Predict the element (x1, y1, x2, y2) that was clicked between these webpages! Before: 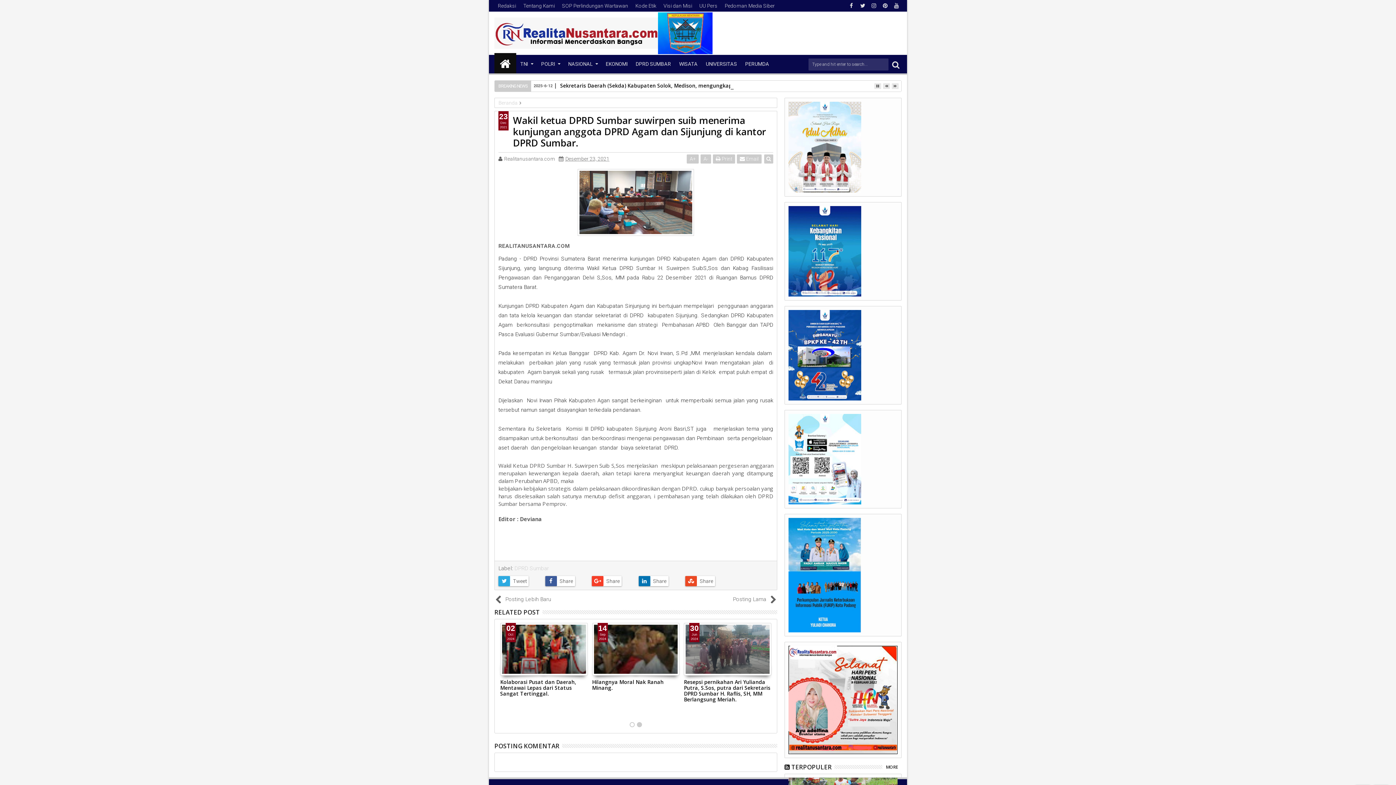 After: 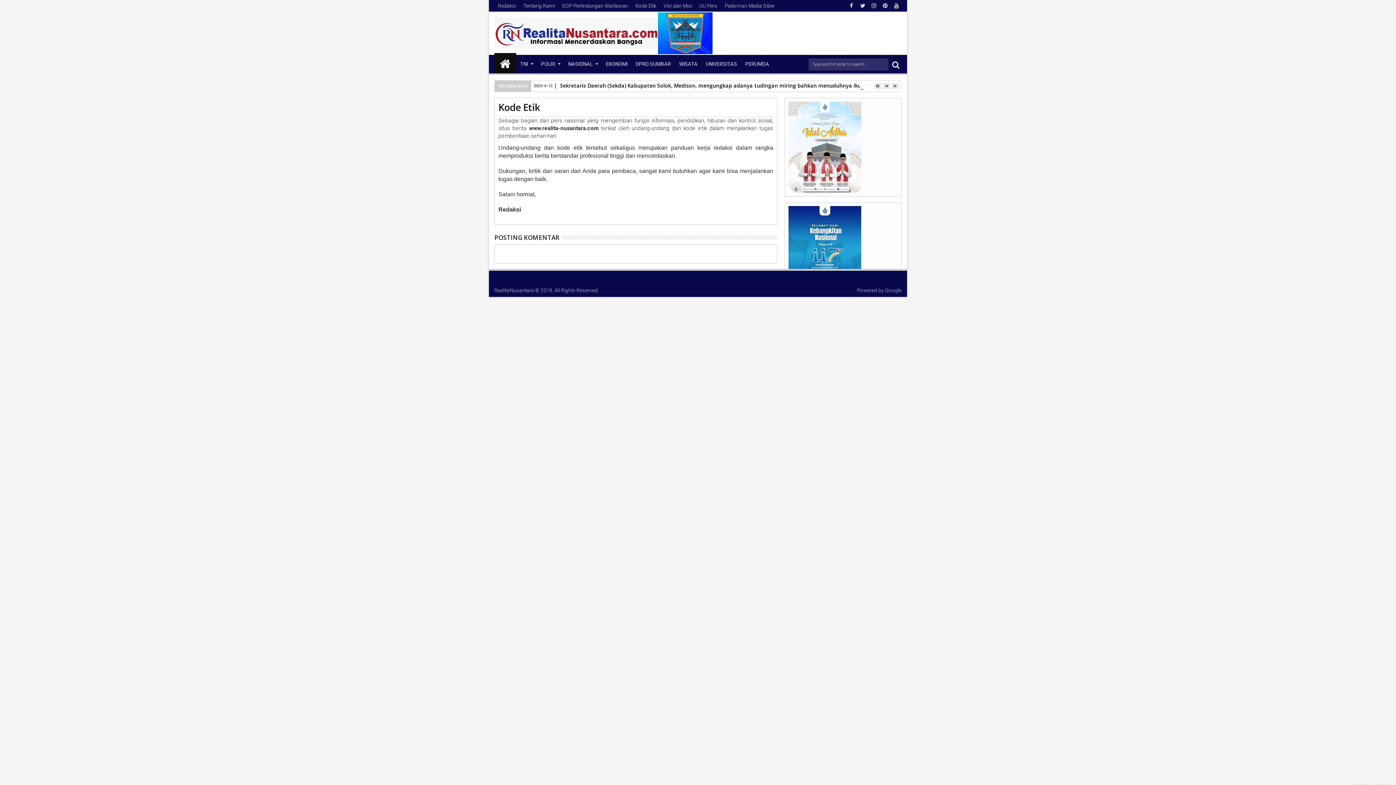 Action: label: Kode Etik bbox: (631, 0, 660, 11)